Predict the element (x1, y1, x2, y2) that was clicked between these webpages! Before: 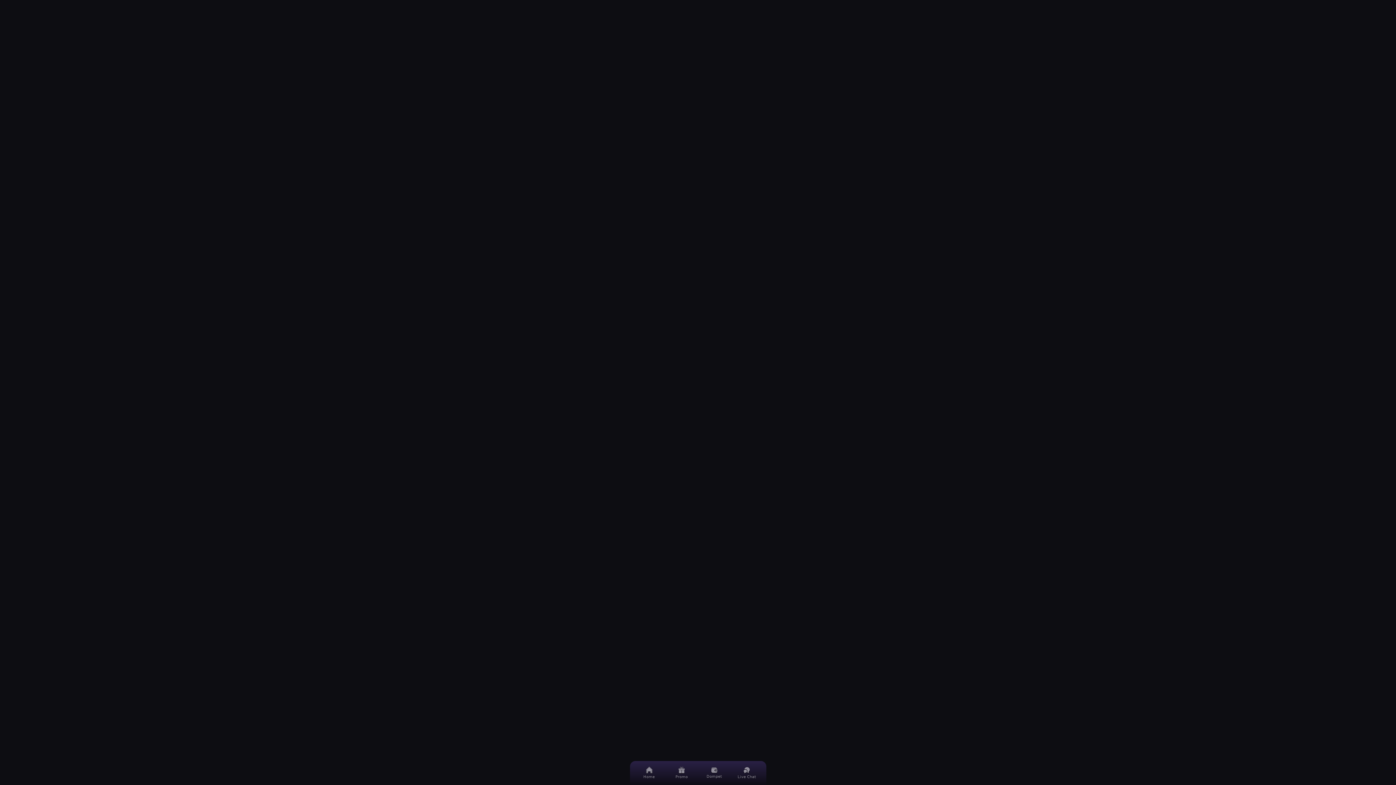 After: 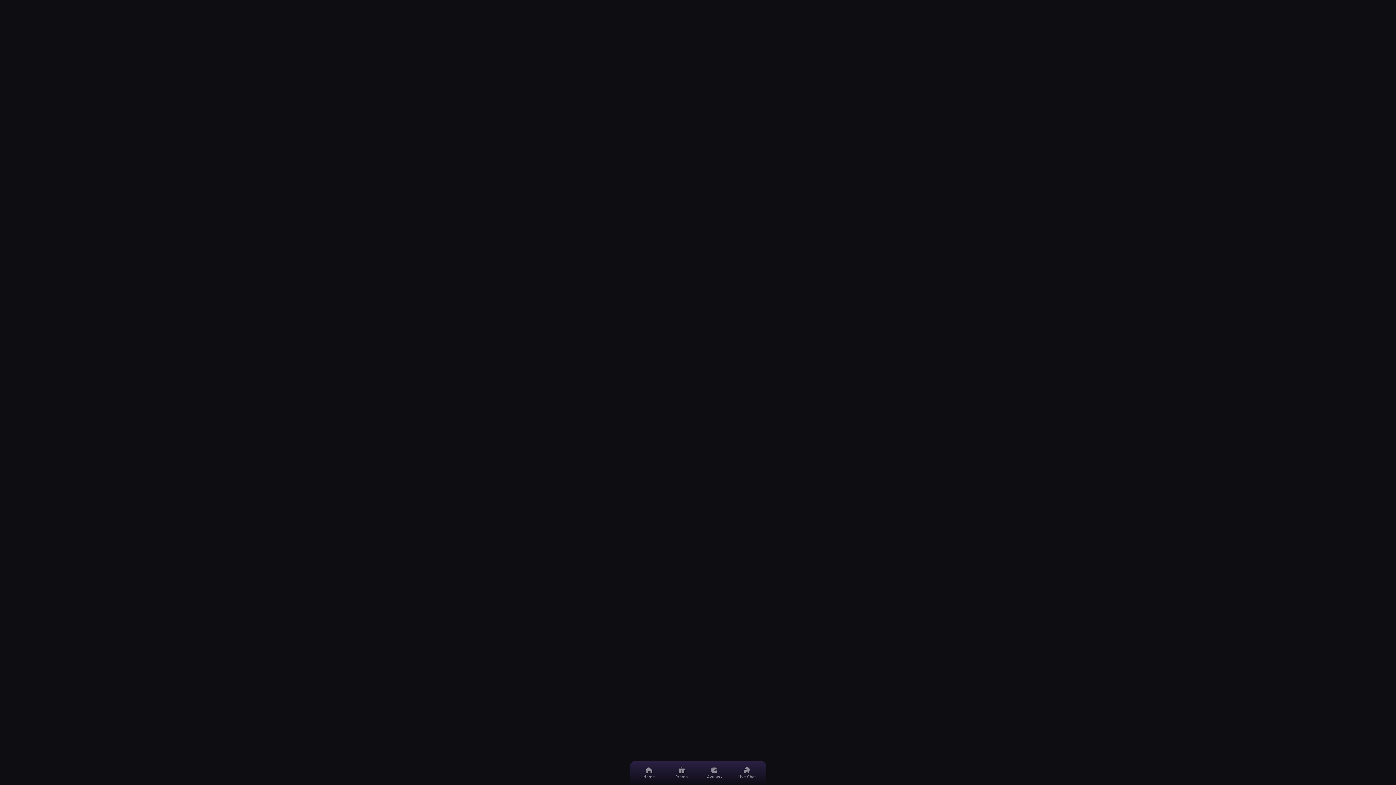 Action: label: Home bbox: (636, 761, 662, 785)